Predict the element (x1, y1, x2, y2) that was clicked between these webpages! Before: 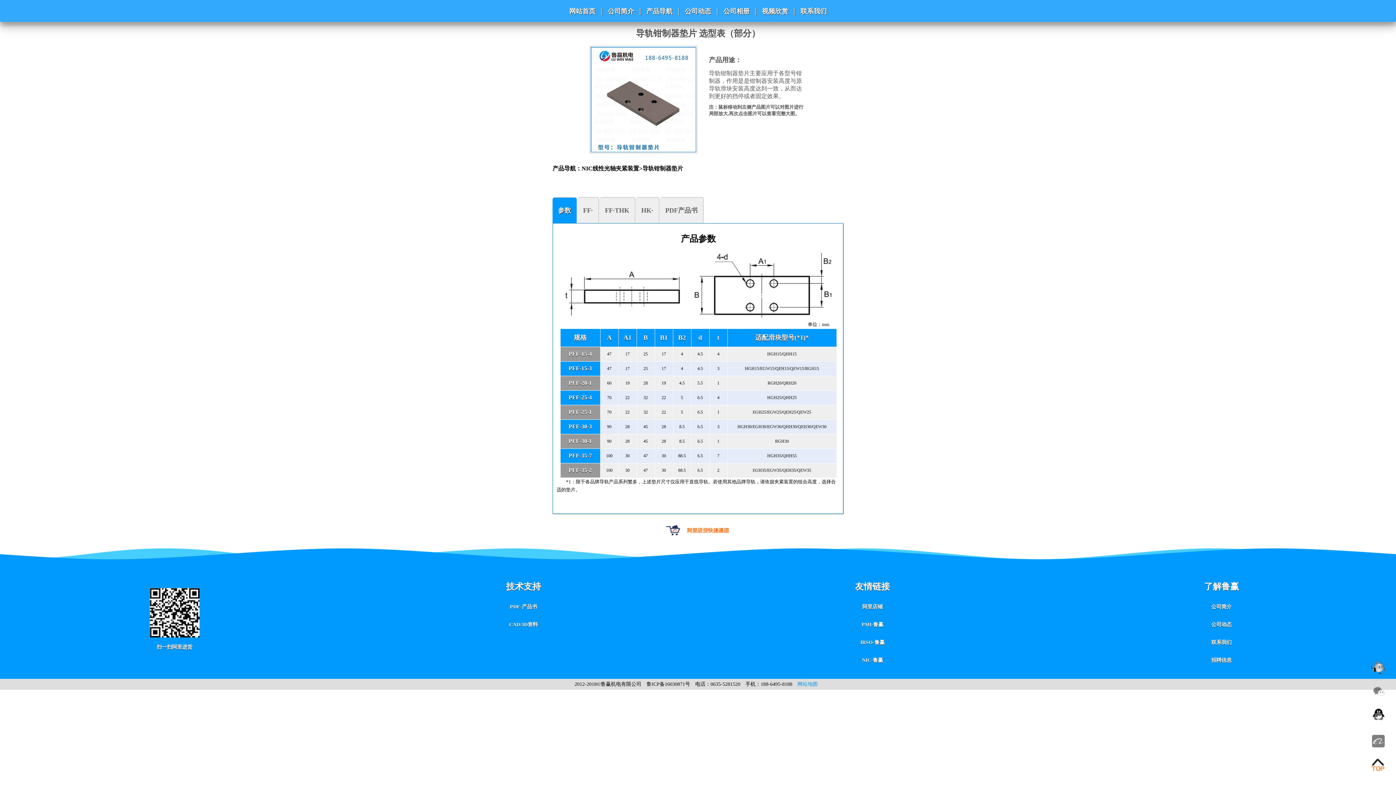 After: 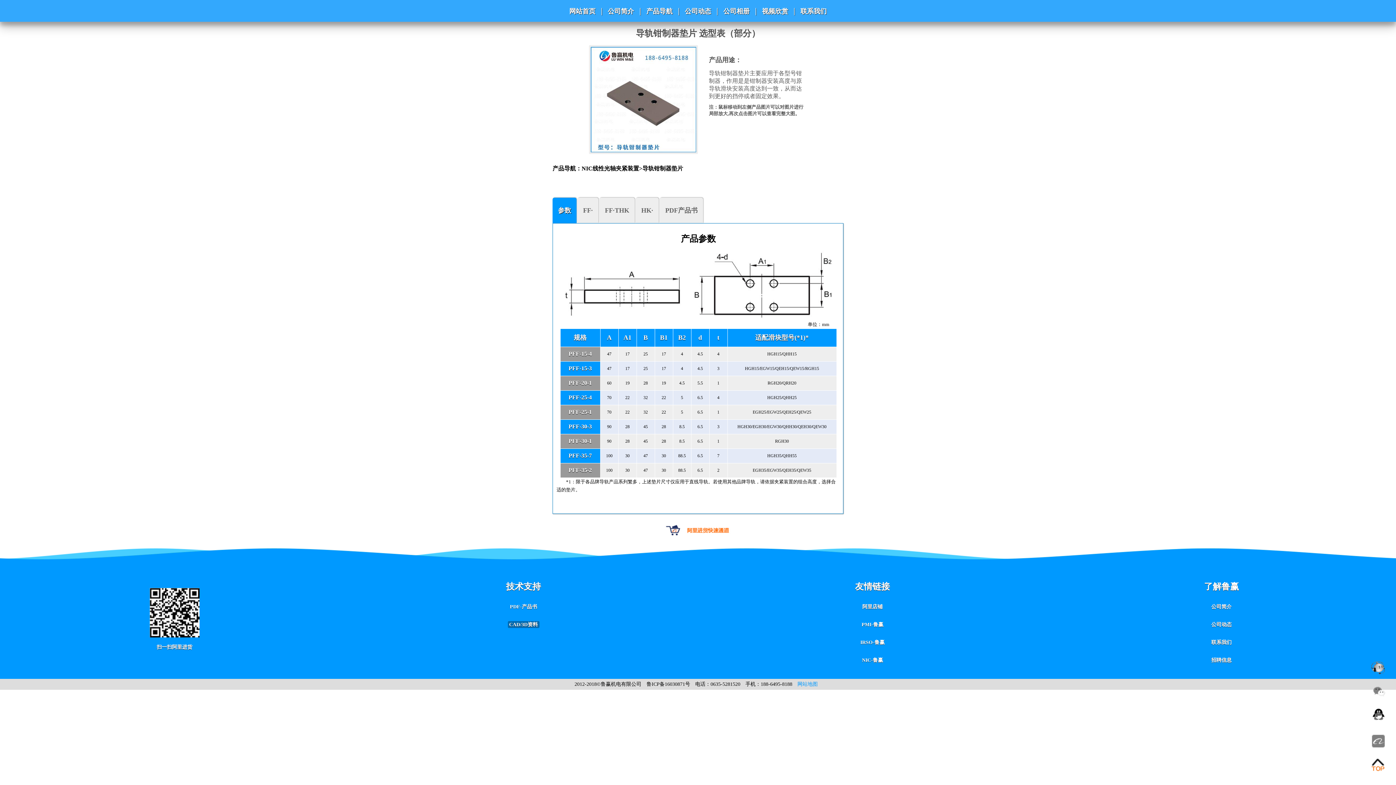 Action: label: CAD/3D资料 bbox: (507, 621, 539, 628)